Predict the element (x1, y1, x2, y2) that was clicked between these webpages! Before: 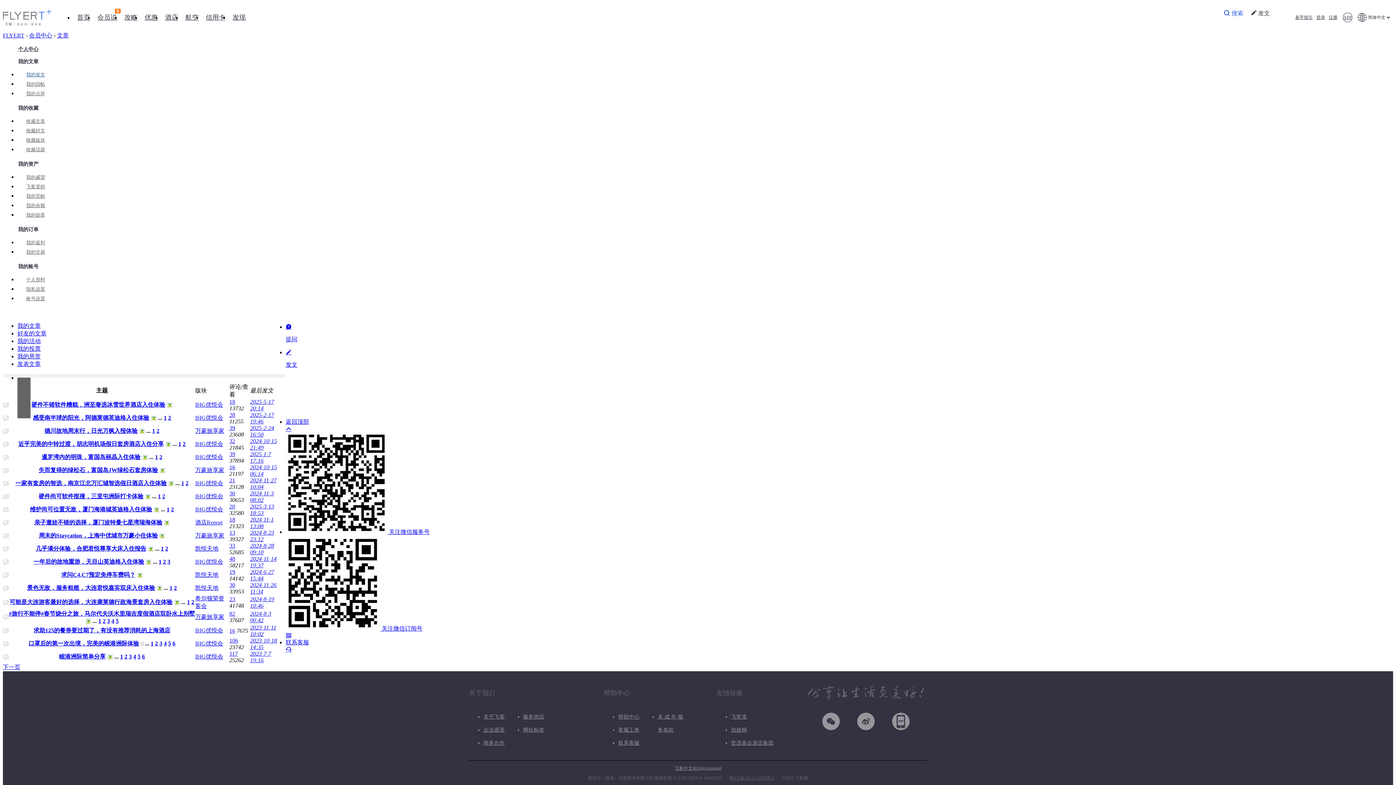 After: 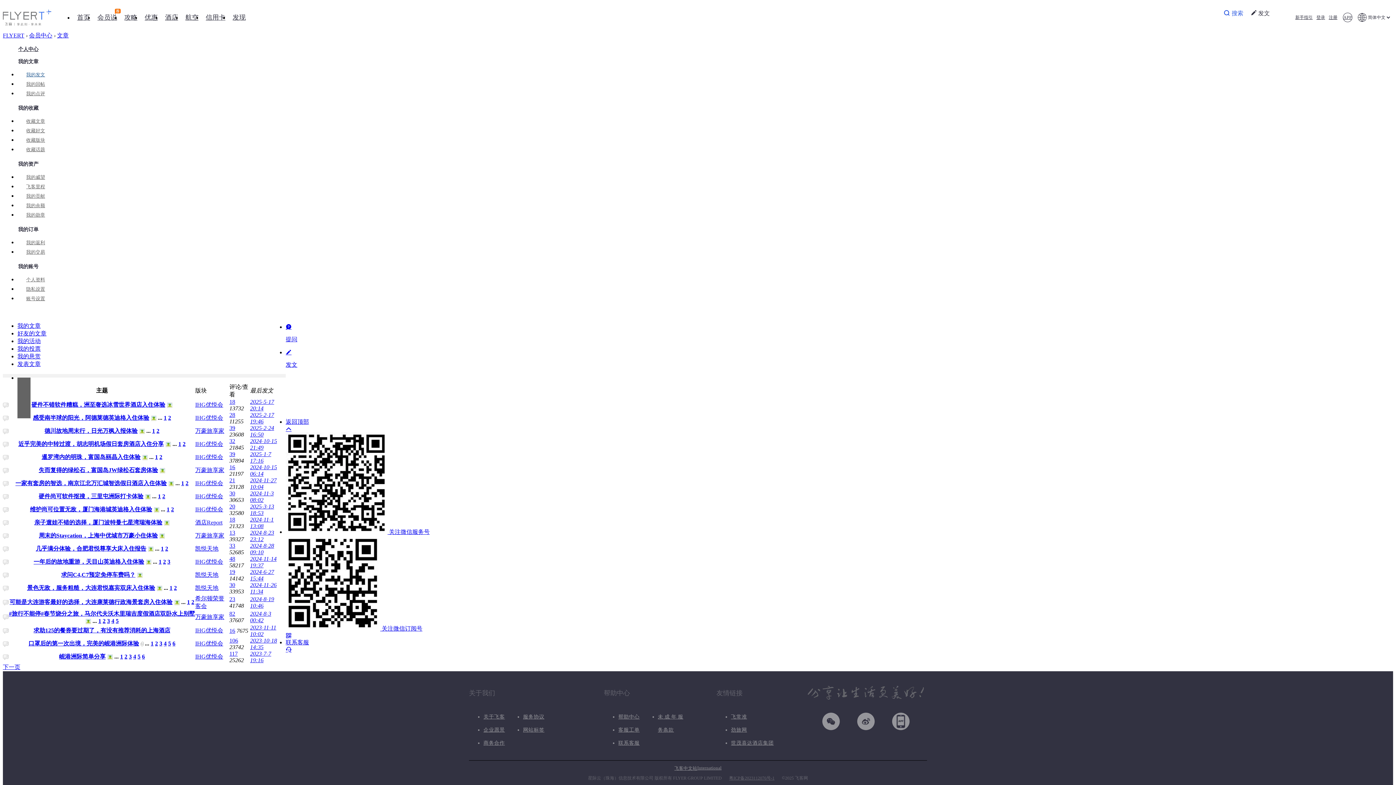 Action: label: 2023-11-11 10:02 bbox: (250, 624, 276, 637)